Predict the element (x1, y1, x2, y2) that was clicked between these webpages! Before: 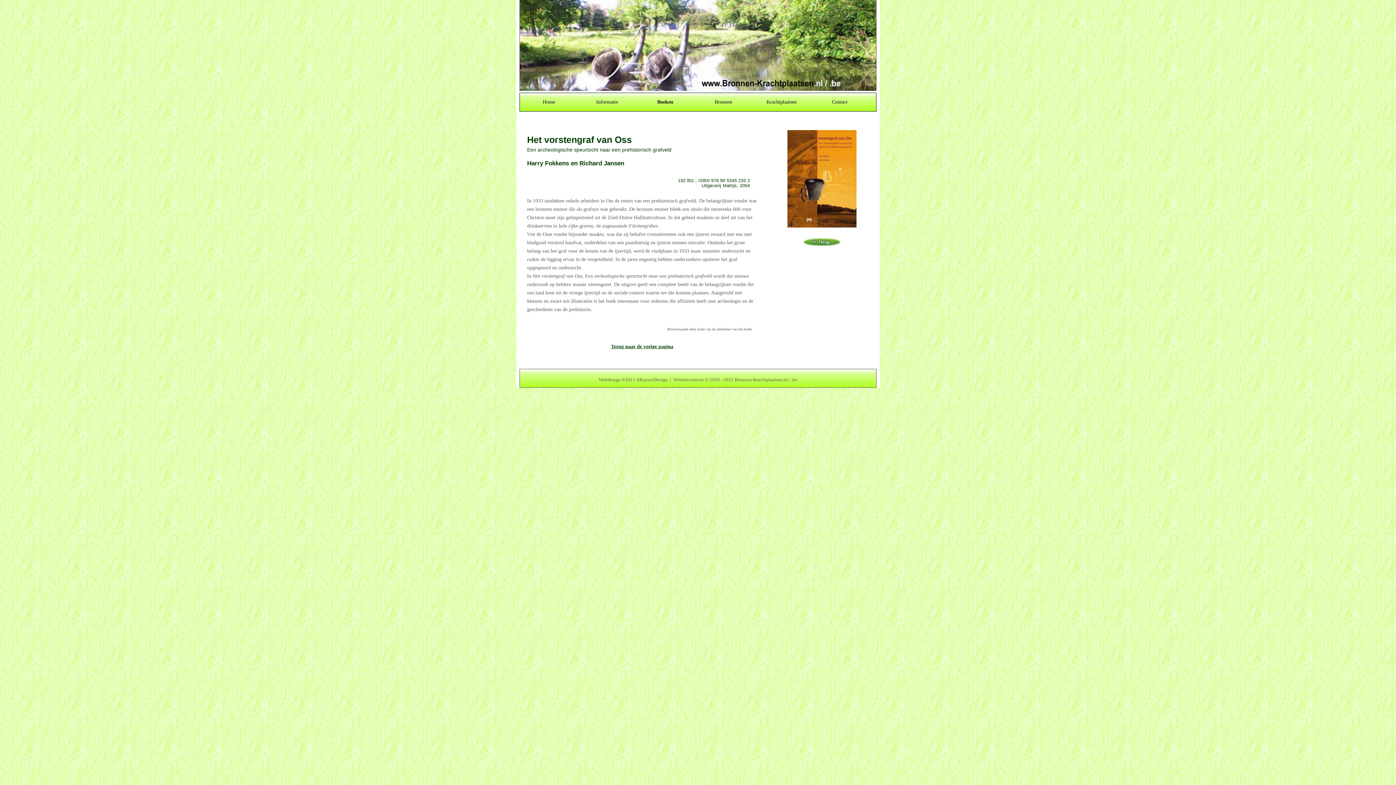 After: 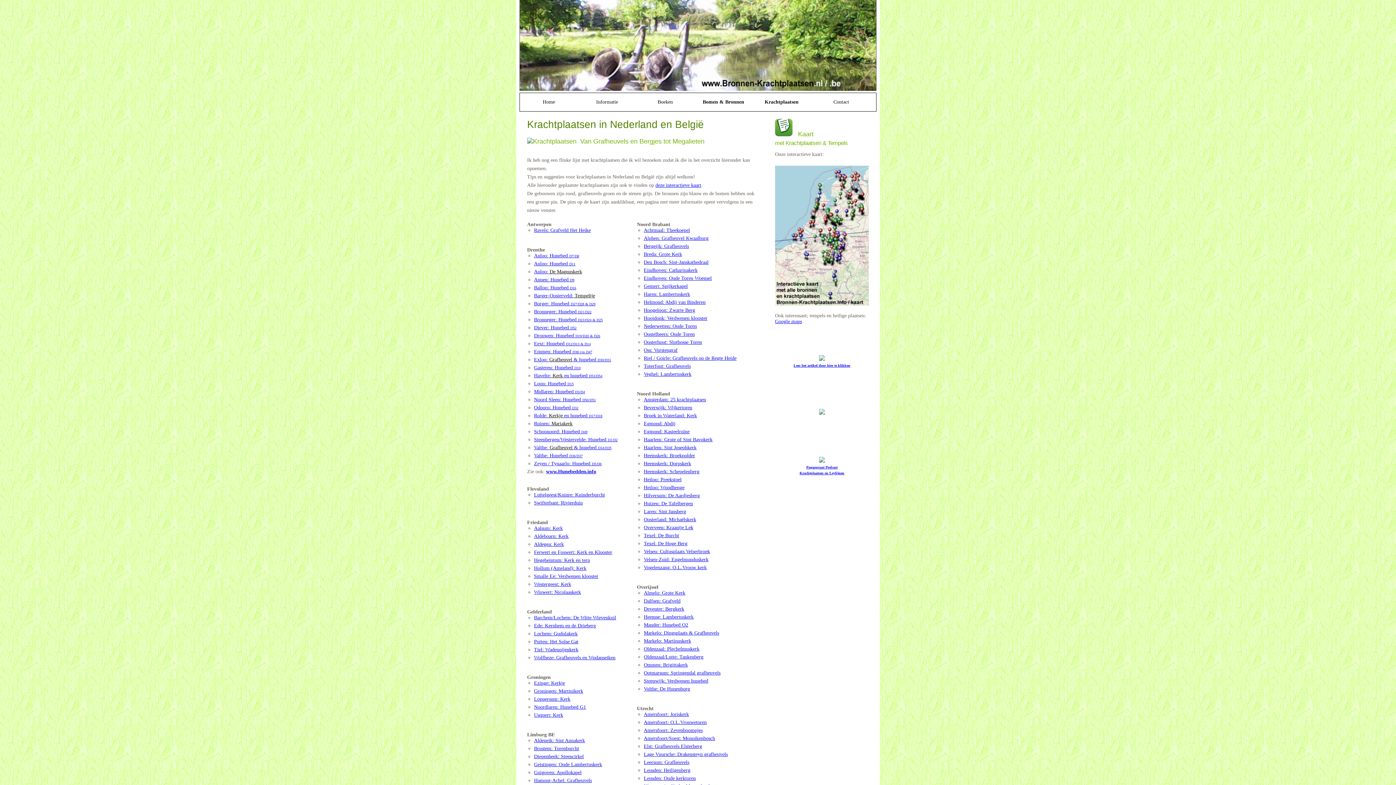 Action: label: Krachtplaatsen bbox: (752, 99, 810, 108)